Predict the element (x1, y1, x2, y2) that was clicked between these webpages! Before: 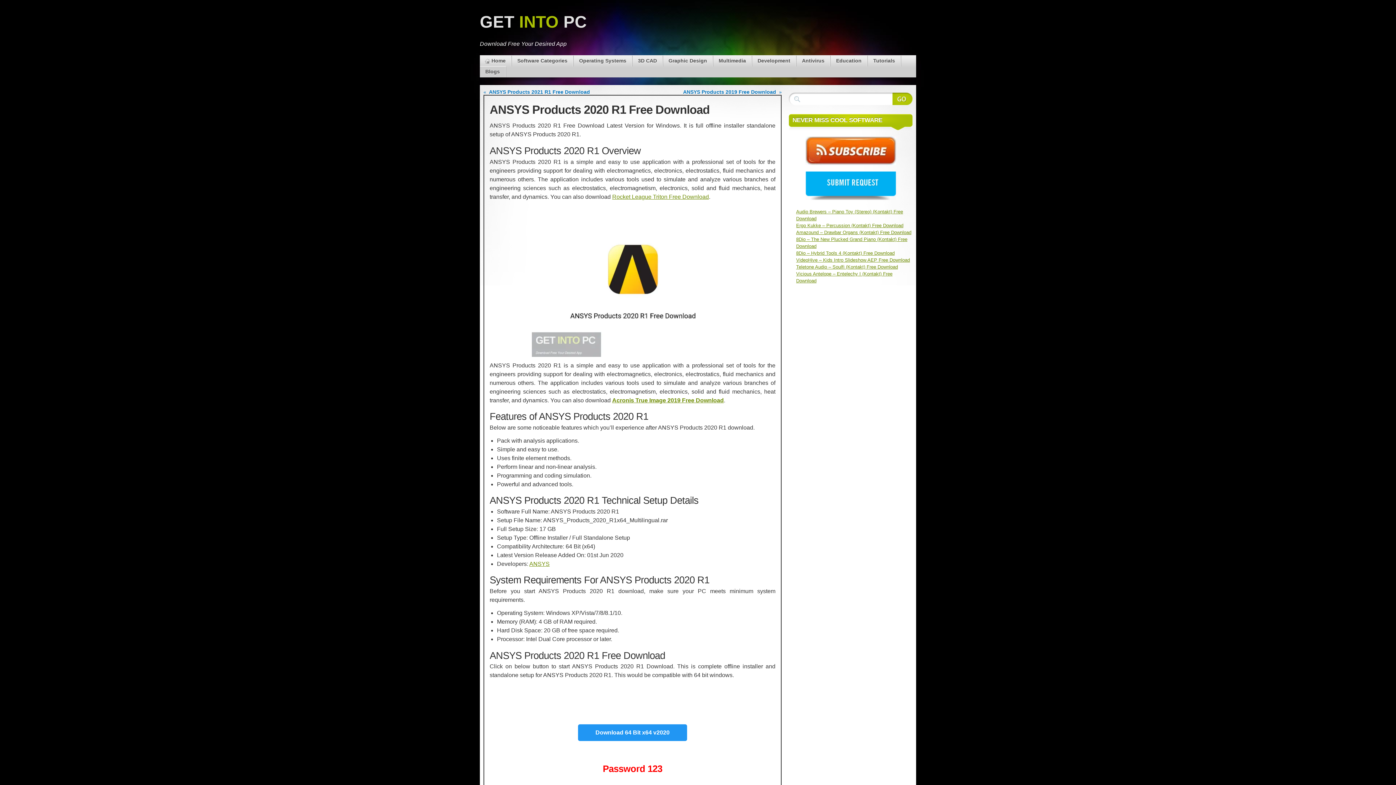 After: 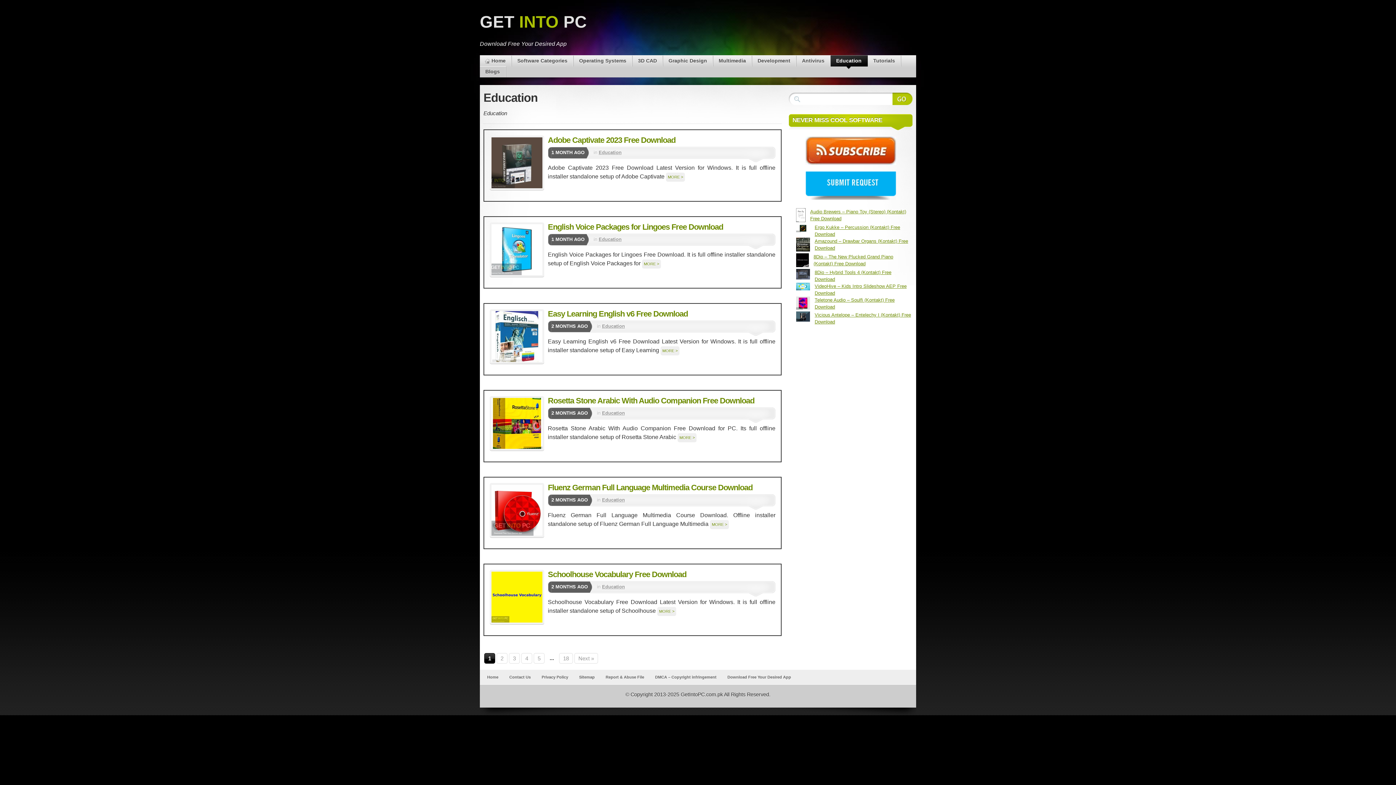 Action: bbox: (830, 55, 867, 66) label: Education